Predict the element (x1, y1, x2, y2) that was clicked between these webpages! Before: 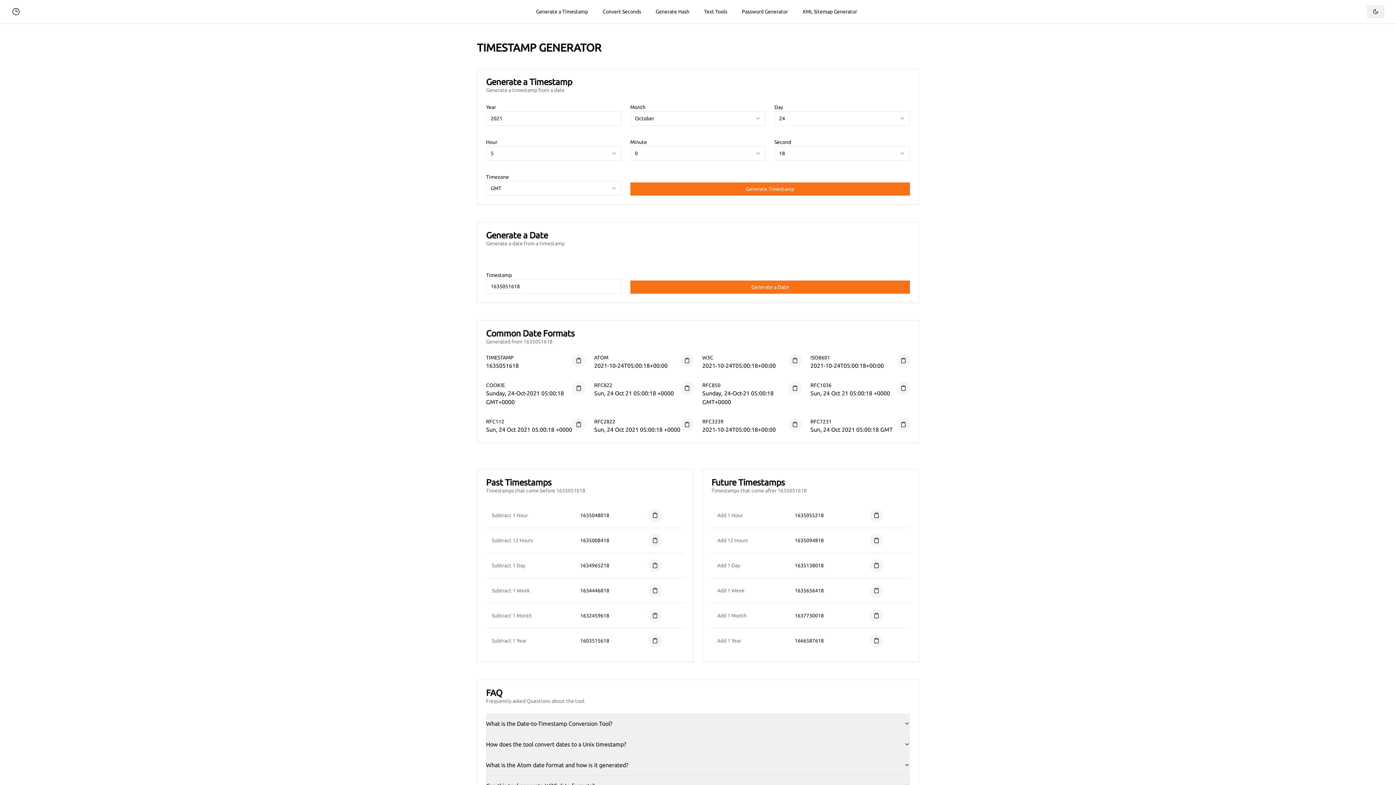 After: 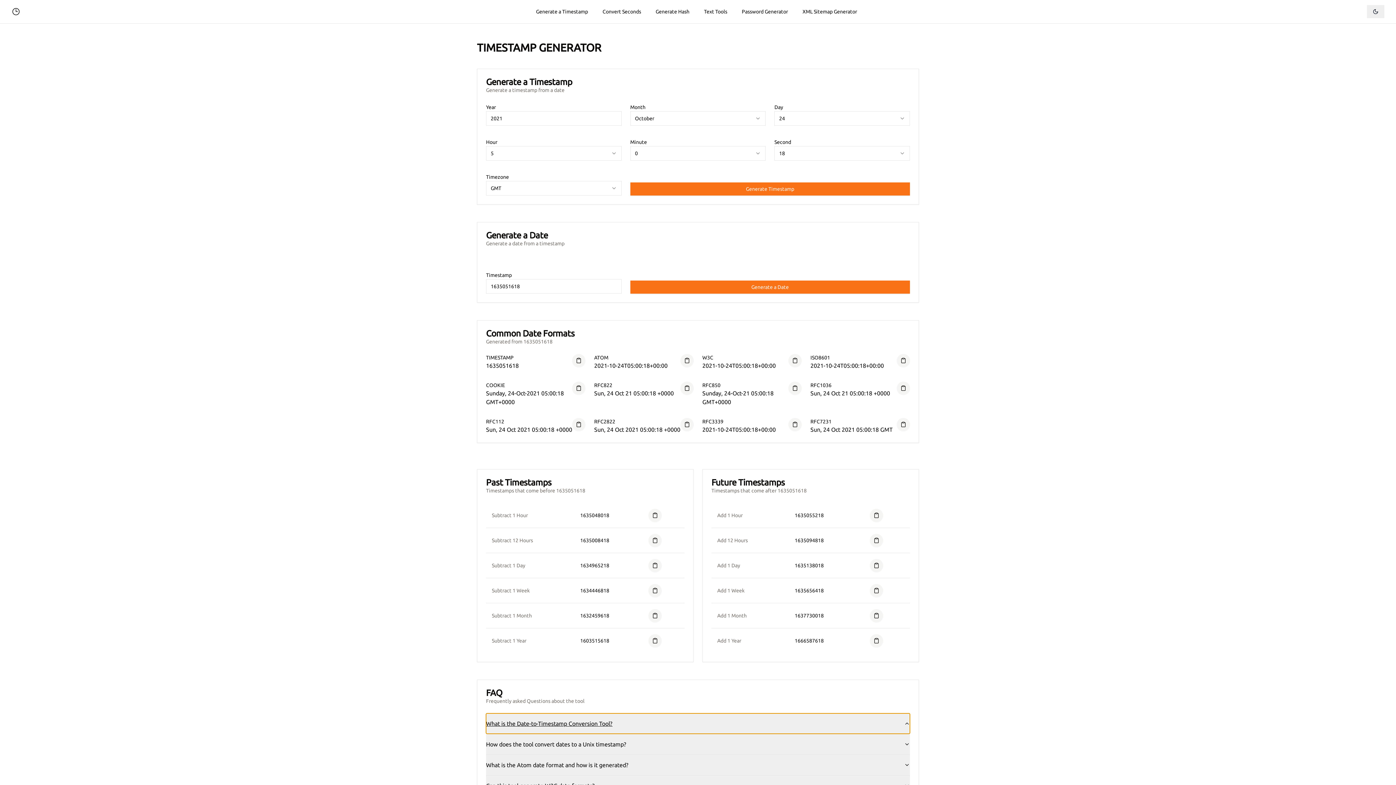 Action: label: What is the Date-to-Timestamp Conversion Tool? bbox: (486, 713, 910, 734)